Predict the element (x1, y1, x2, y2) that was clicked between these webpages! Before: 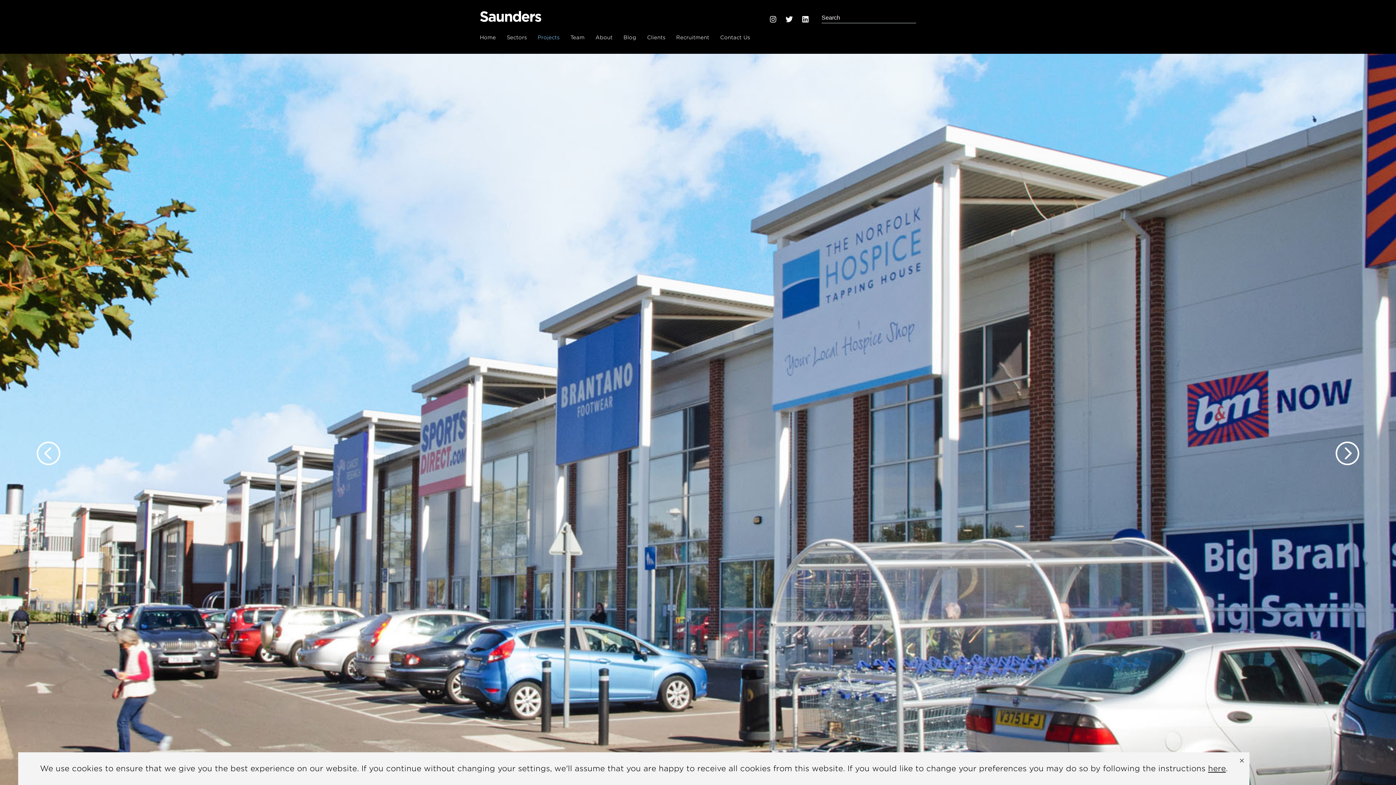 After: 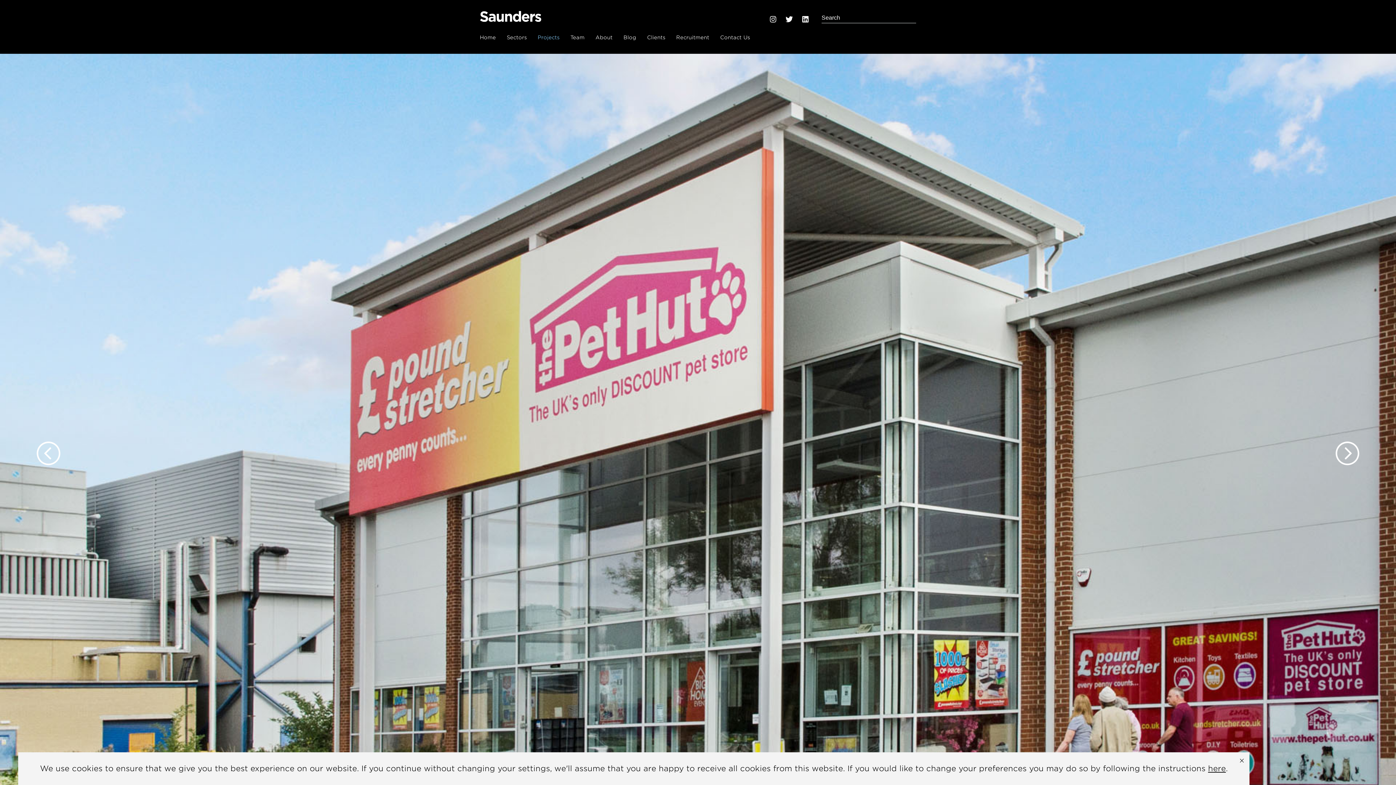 Action: bbox: (1335, 441, 1360, 465)